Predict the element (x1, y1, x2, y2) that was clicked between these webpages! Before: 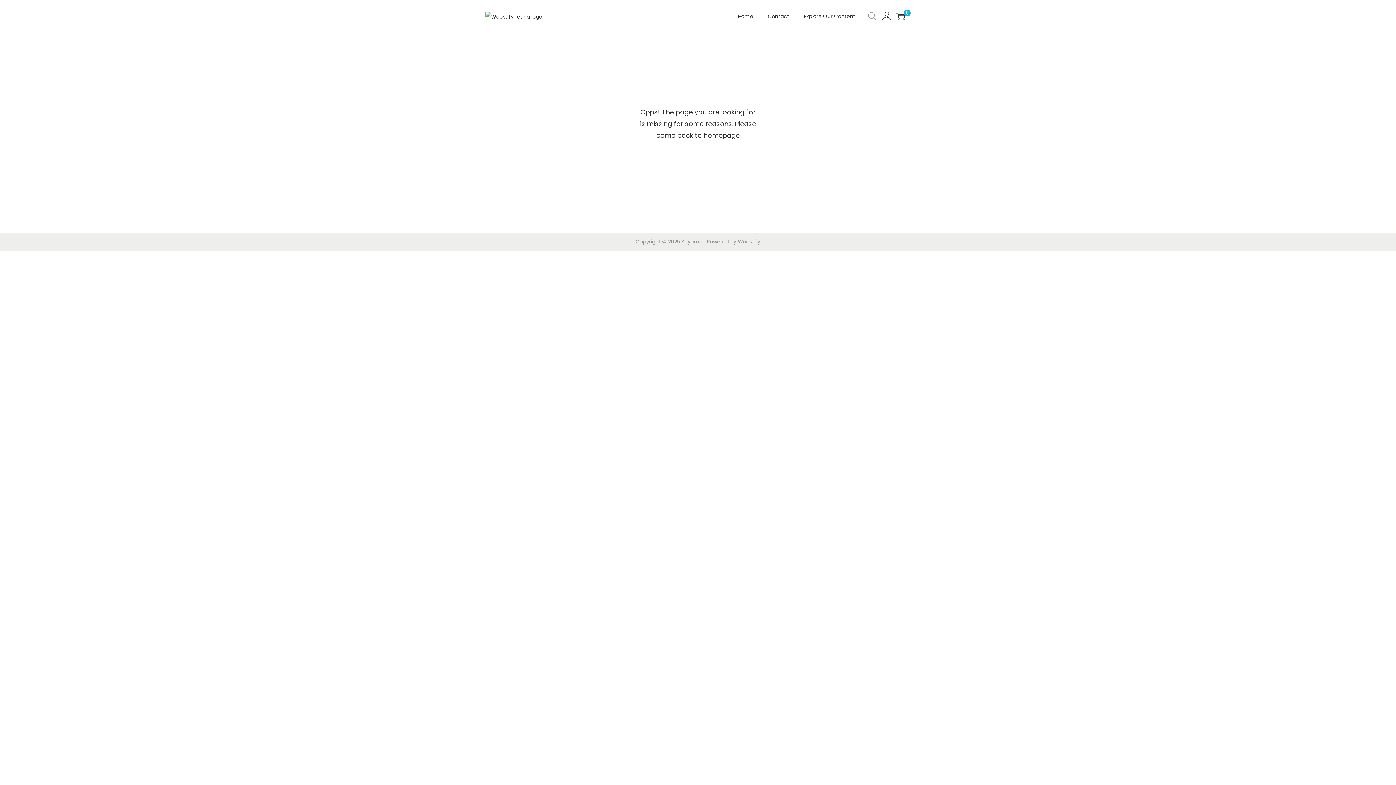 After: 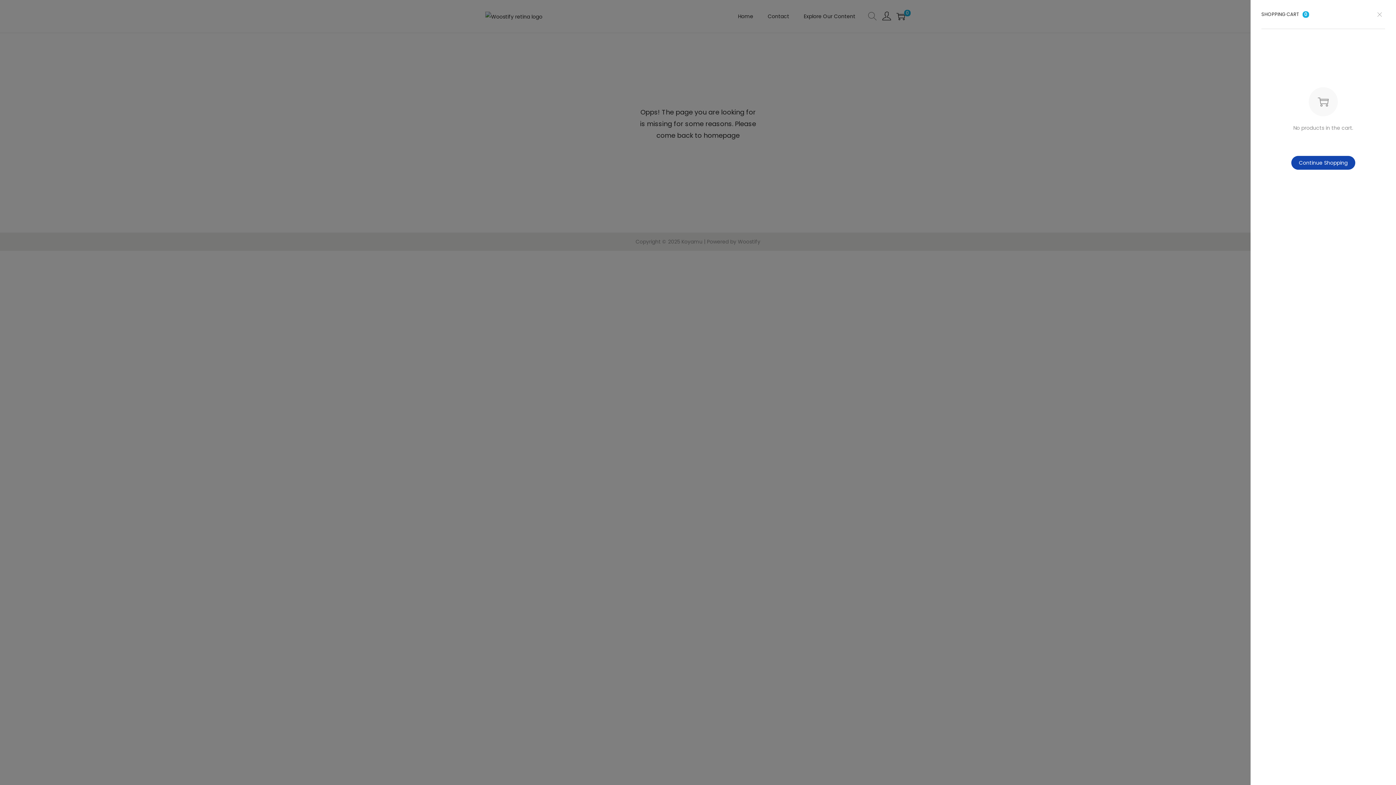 Action: bbox: (896, 12, 905, 20) label: 0